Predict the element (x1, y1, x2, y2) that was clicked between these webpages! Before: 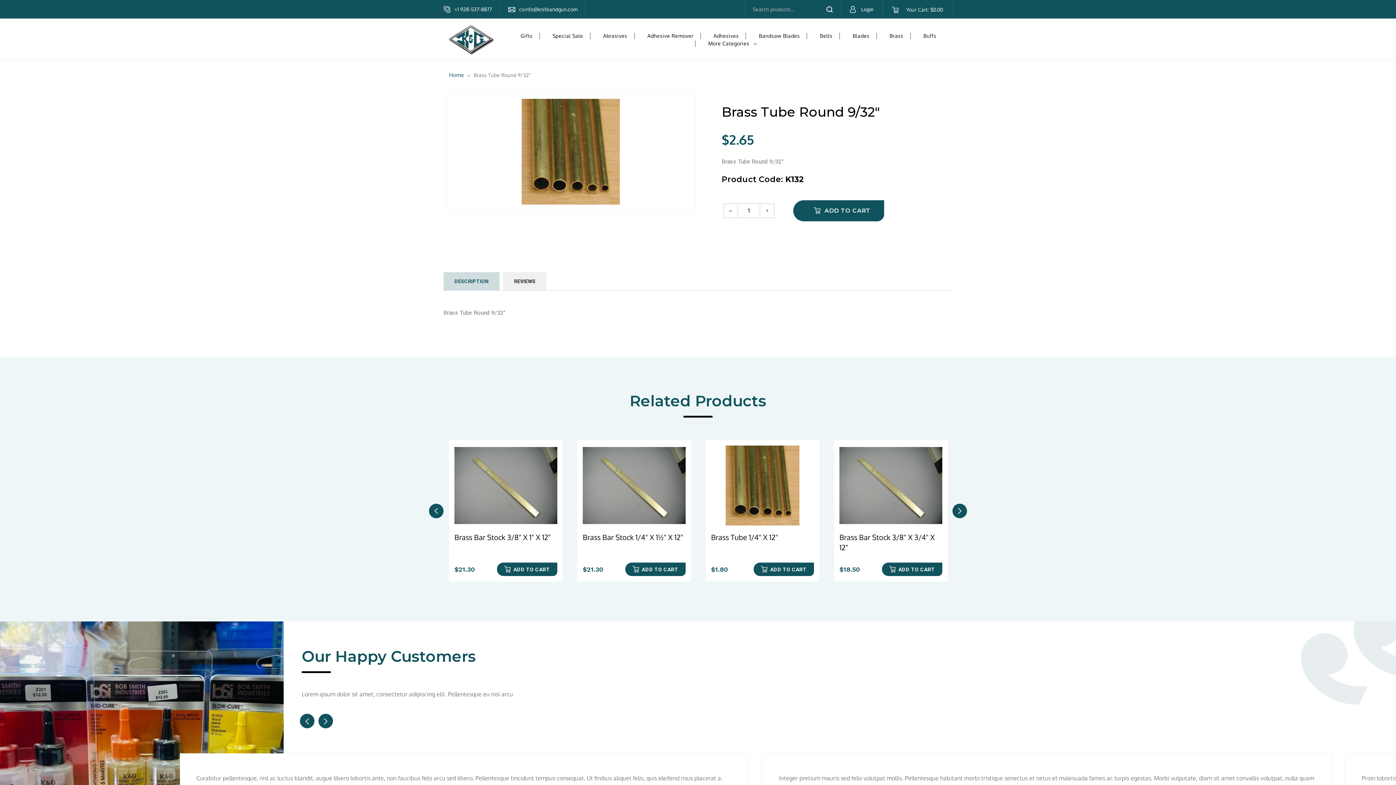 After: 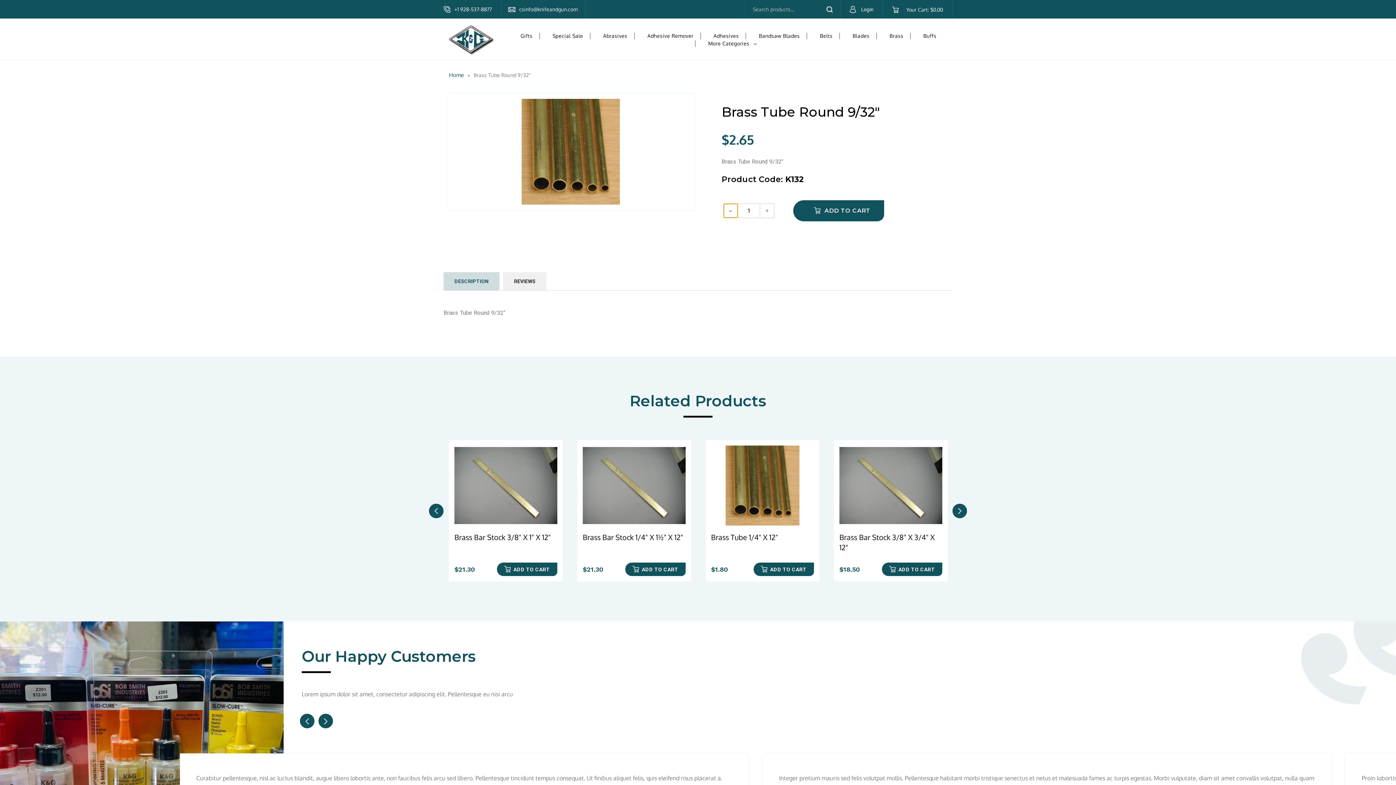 Action: bbox: (723, 203, 738, 218) label: -